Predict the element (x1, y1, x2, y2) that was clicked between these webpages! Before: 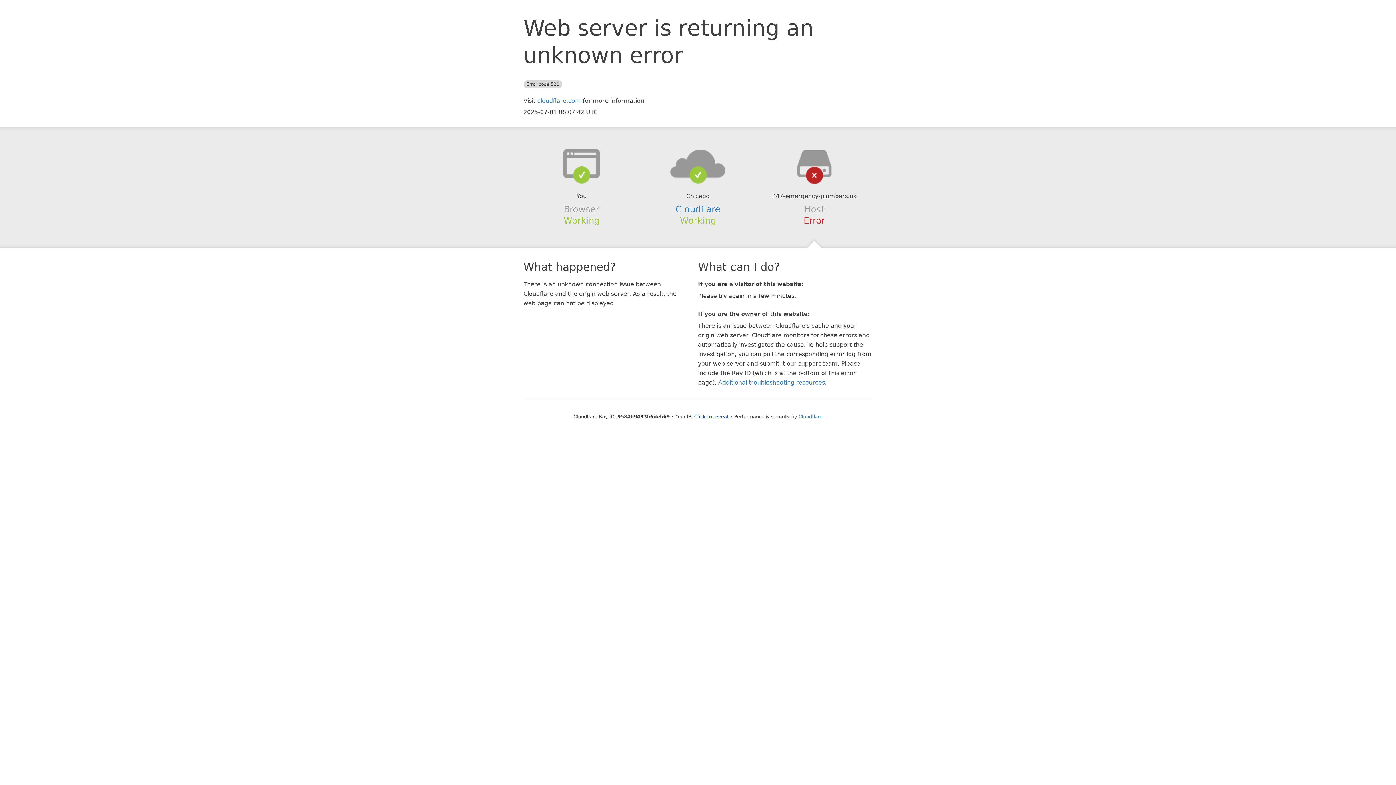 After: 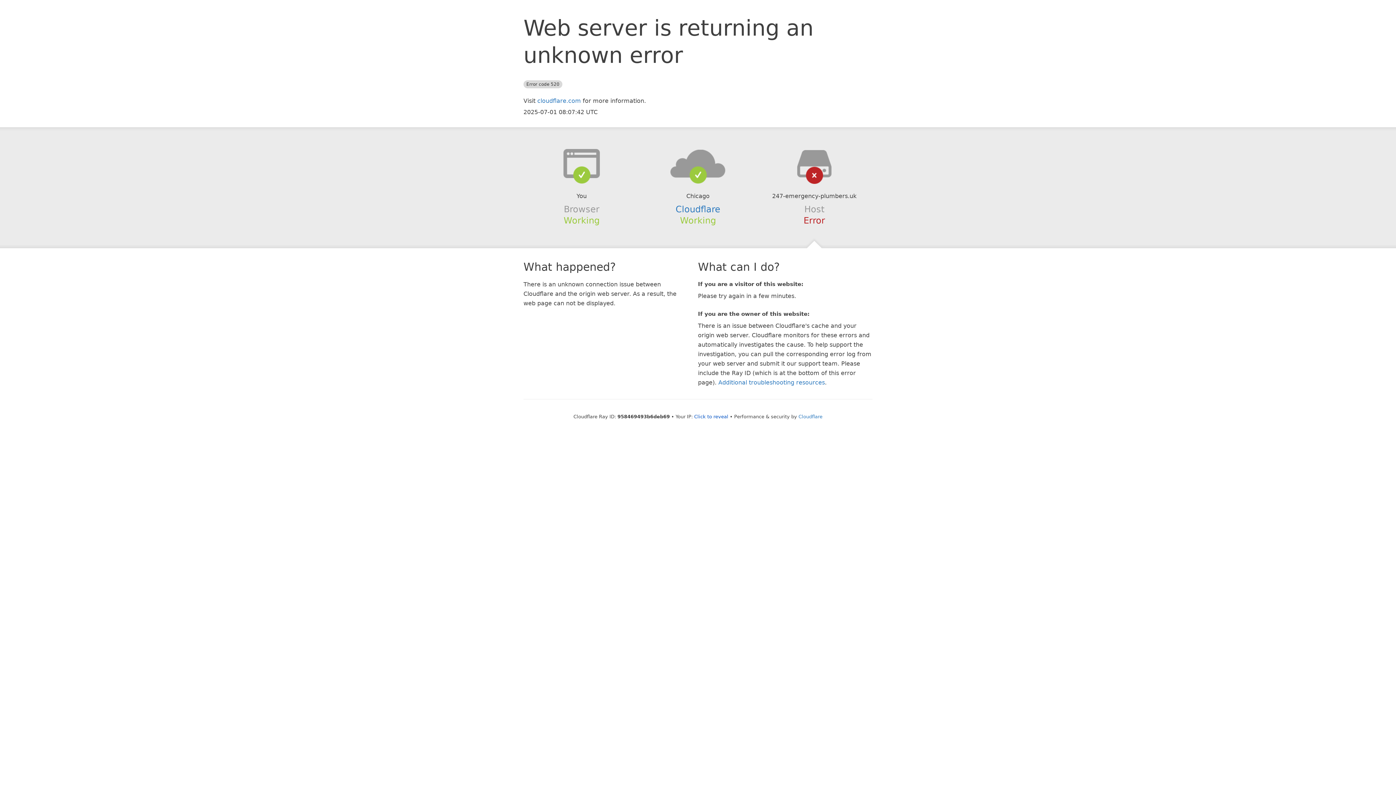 Action: bbox: (639, 148, 756, 178)